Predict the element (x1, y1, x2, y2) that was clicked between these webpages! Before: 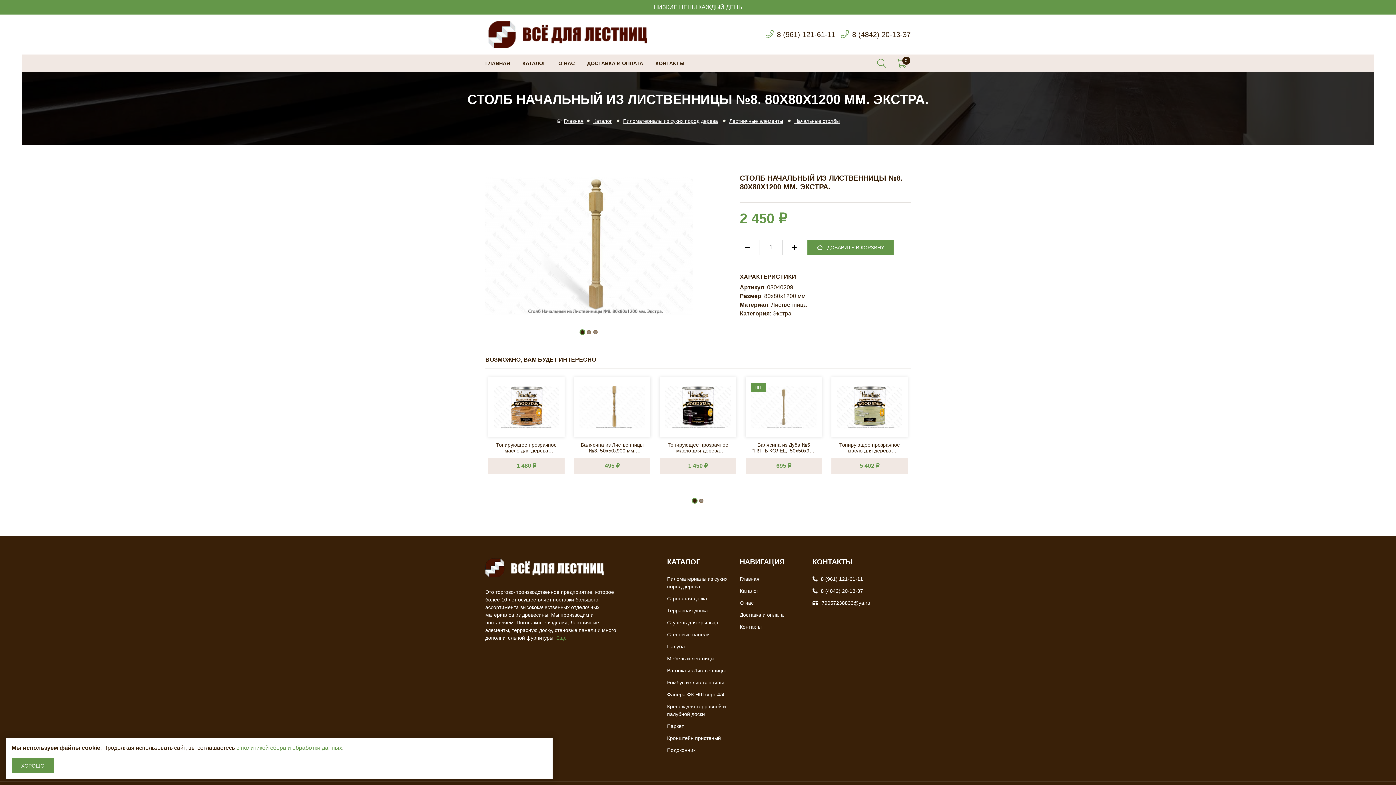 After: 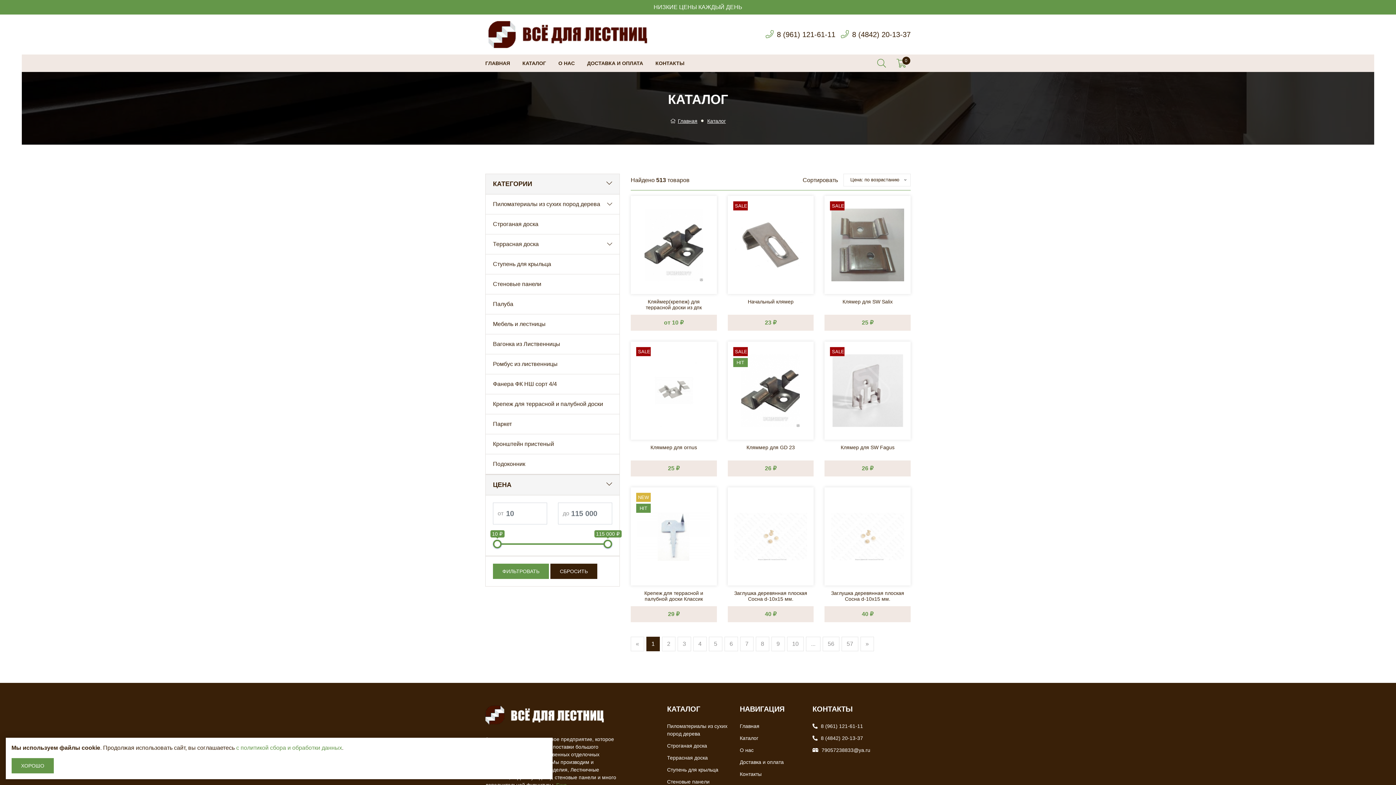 Action: bbox: (593, 118, 612, 124) label: Каталог